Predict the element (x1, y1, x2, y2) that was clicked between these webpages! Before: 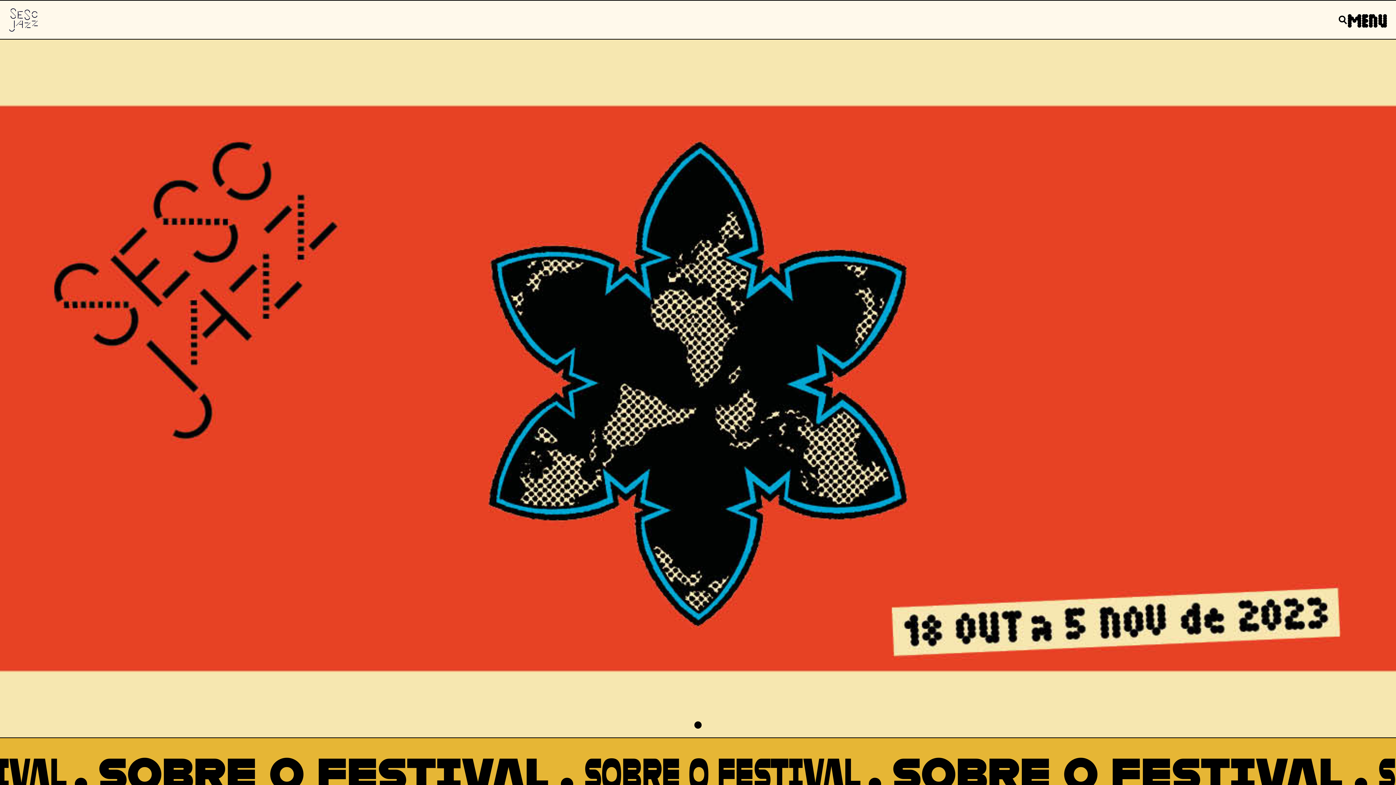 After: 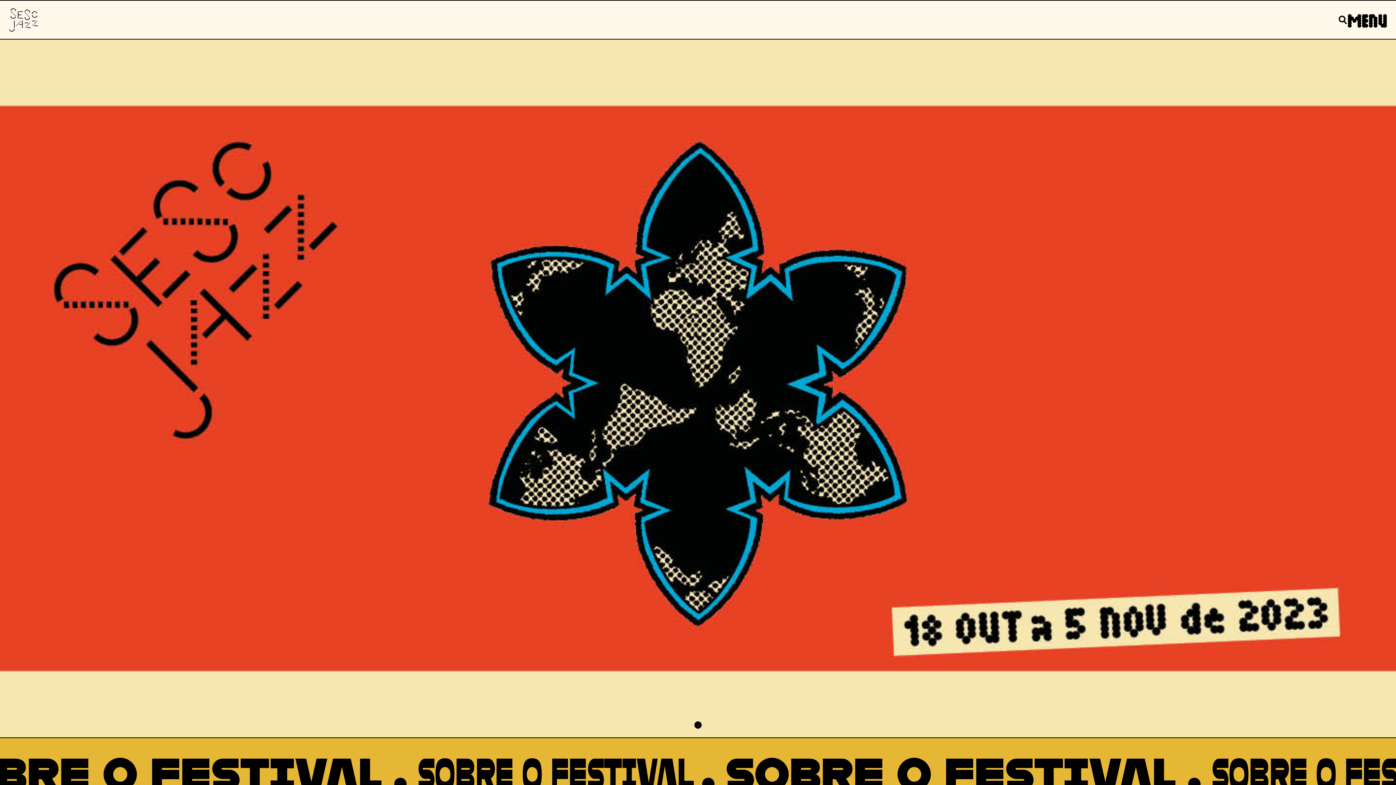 Action: label: Sesc Jazz bbox: (8, 8, 37, 31)